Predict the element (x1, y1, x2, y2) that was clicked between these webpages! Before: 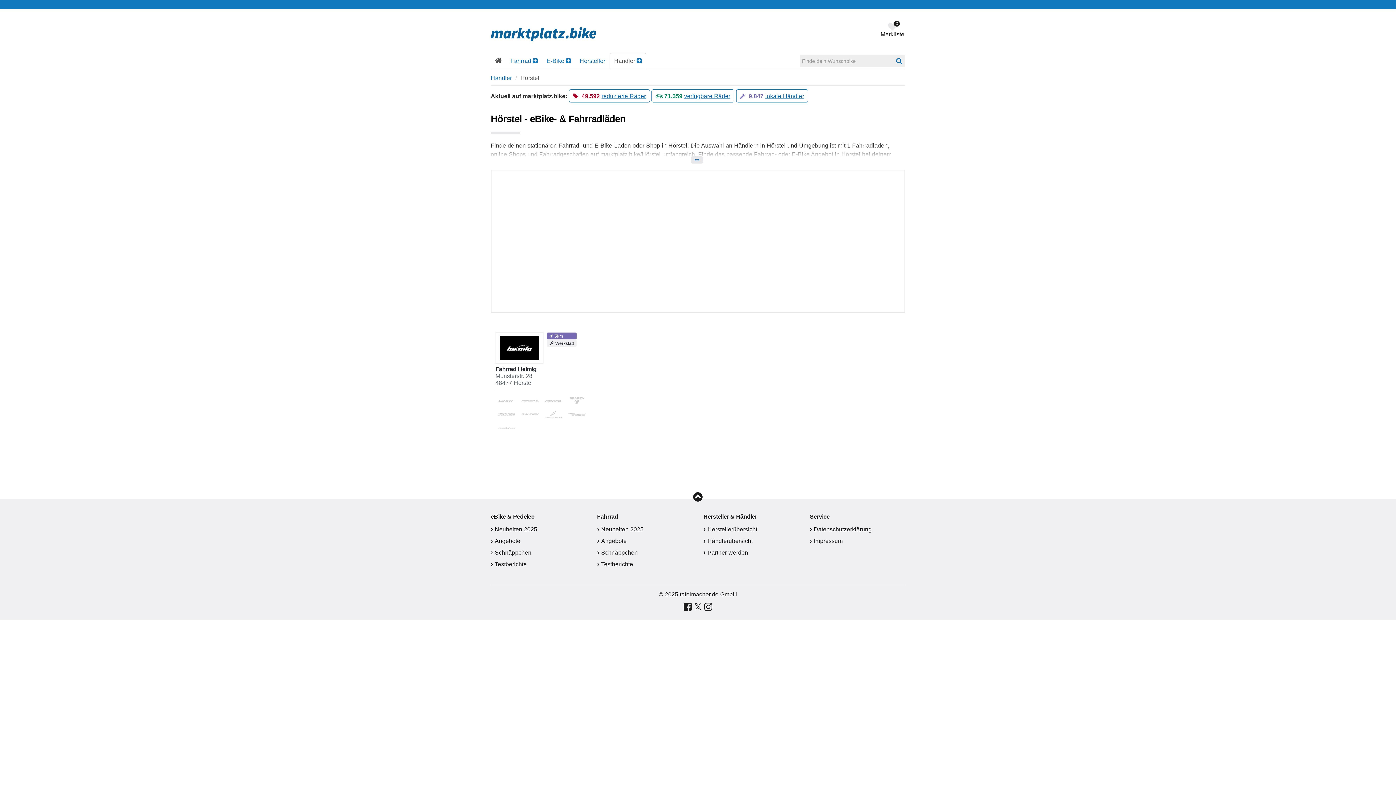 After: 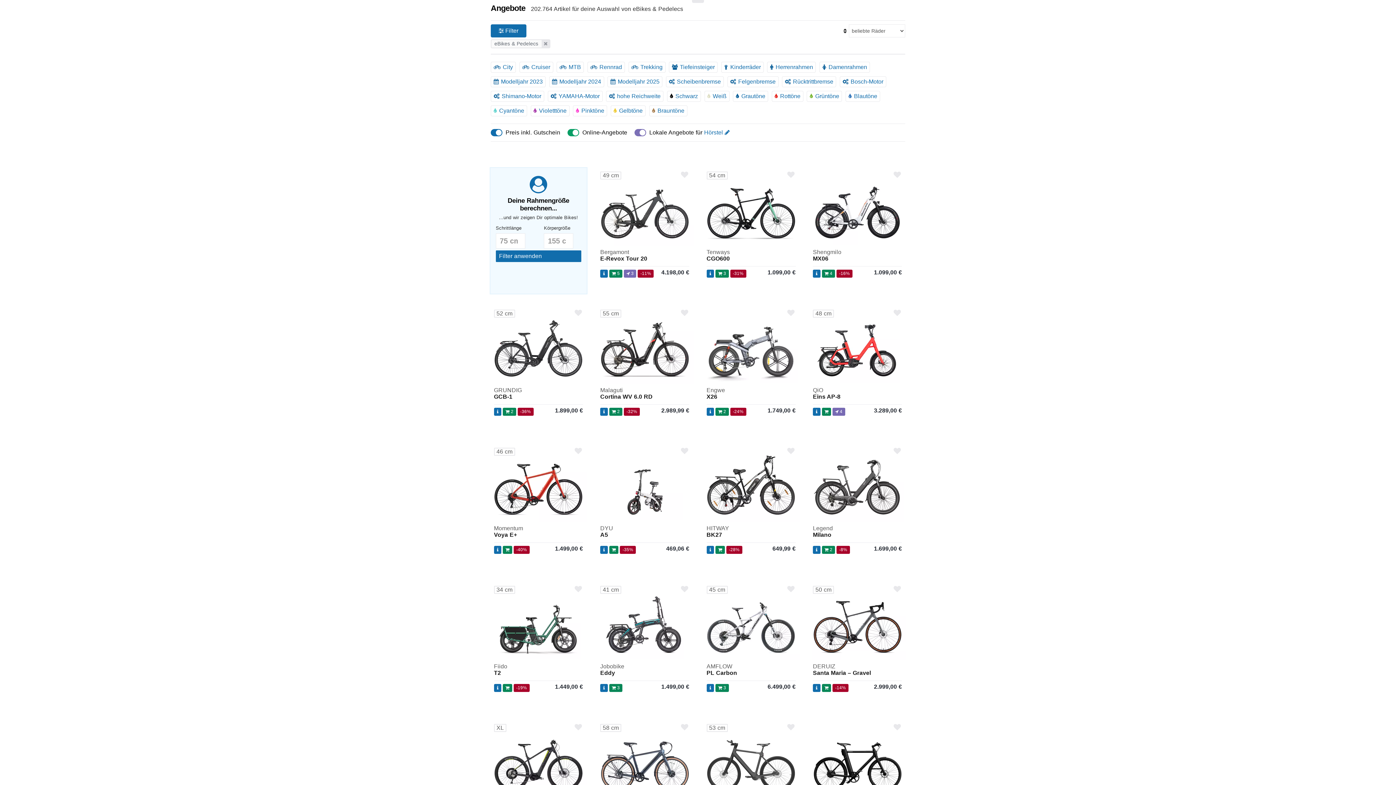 Action: label: Angebote bbox: (494, 537, 520, 545)